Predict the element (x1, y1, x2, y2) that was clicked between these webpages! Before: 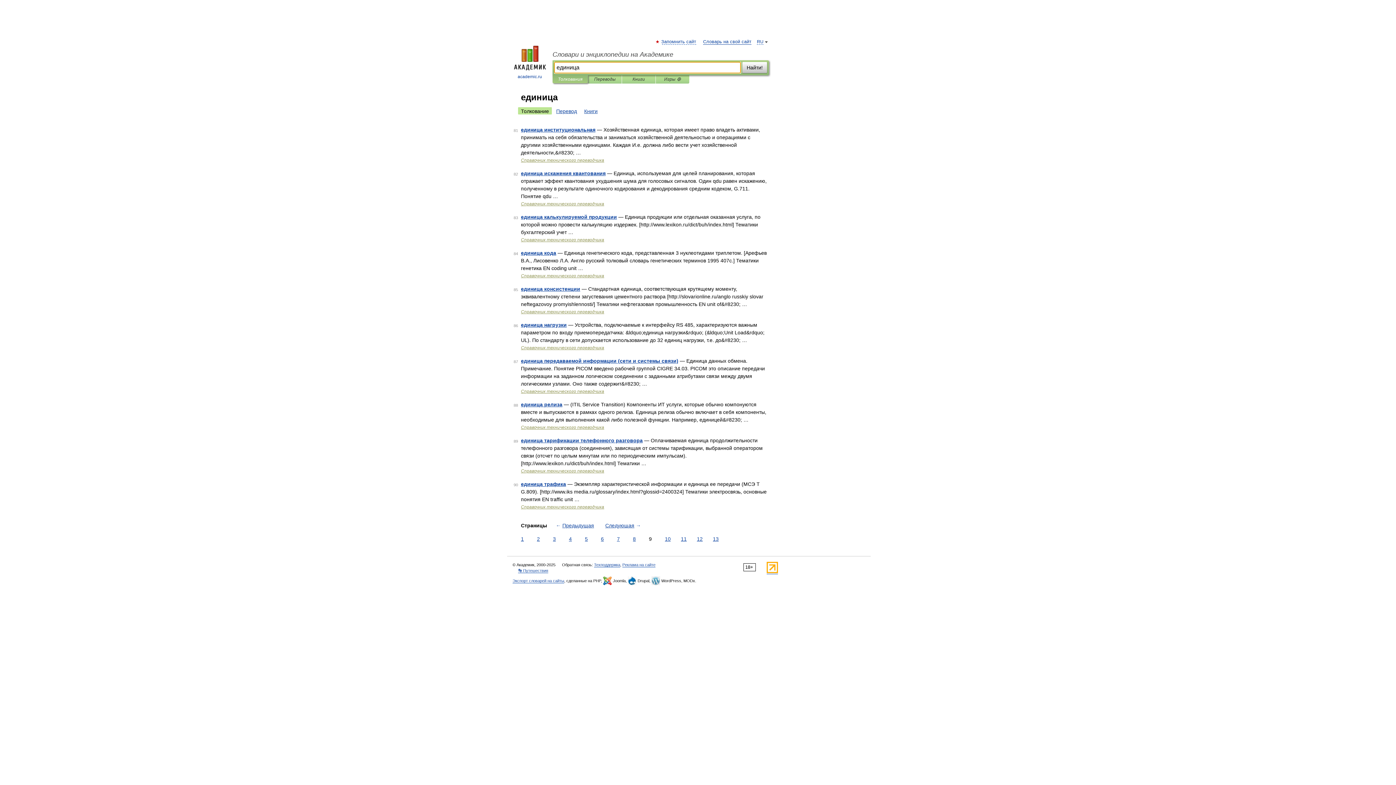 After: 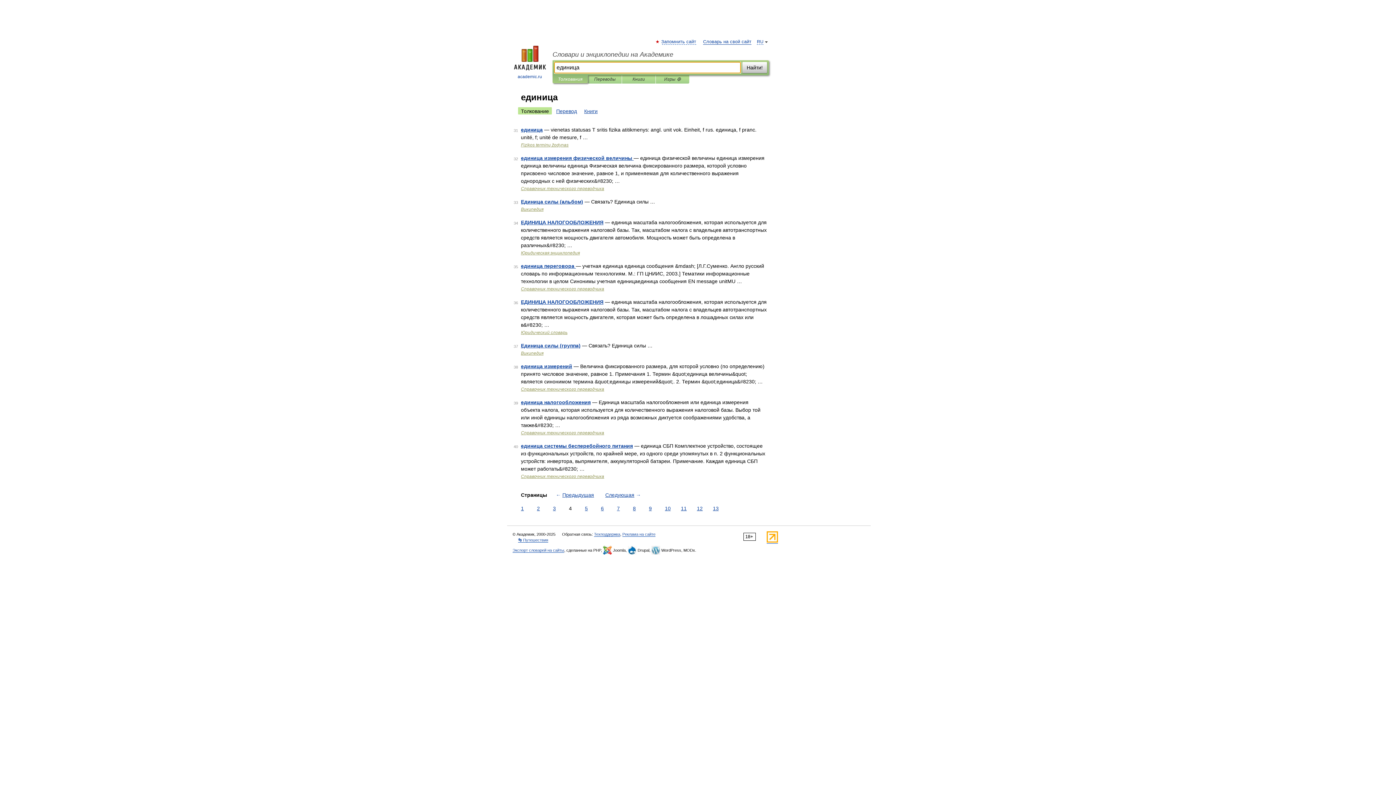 Action: label: 4 bbox: (567, 535, 573, 543)